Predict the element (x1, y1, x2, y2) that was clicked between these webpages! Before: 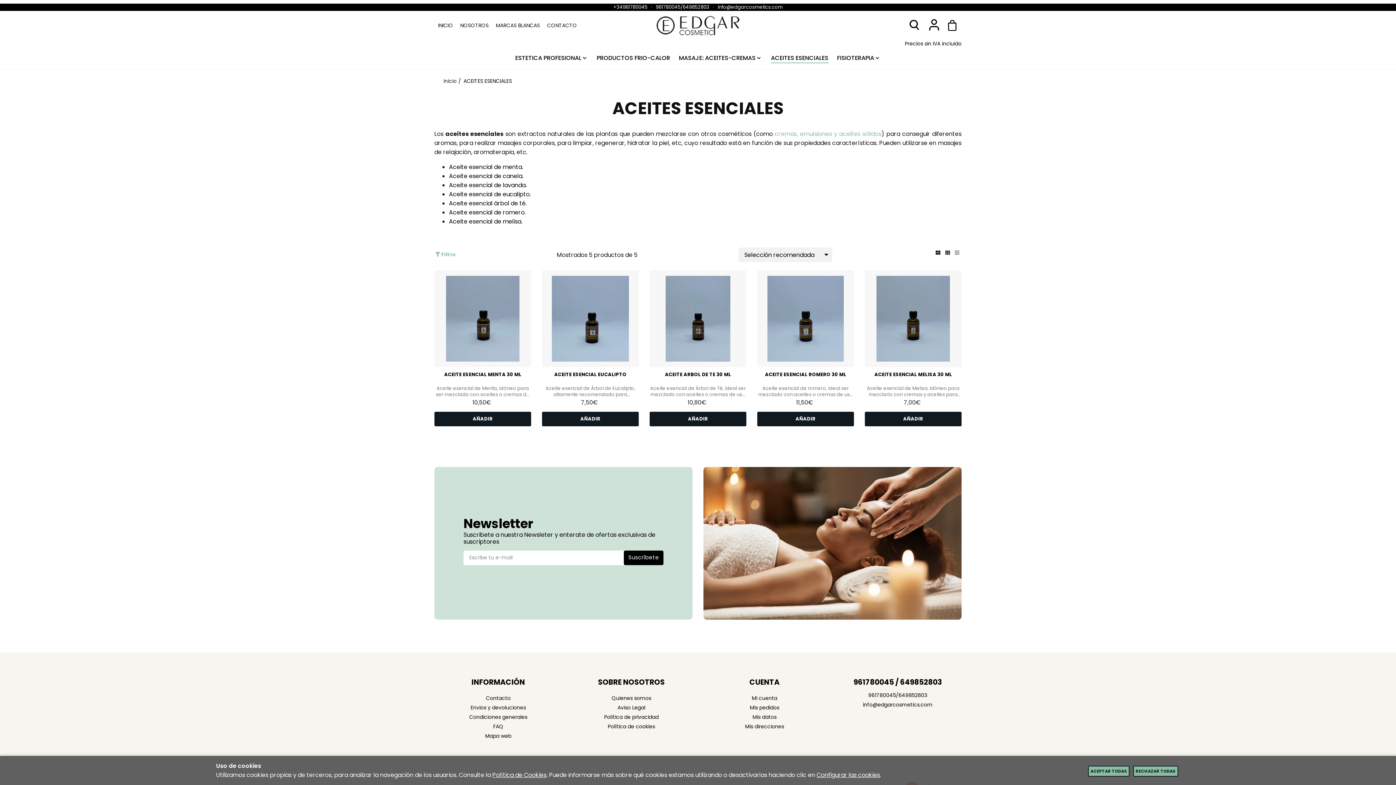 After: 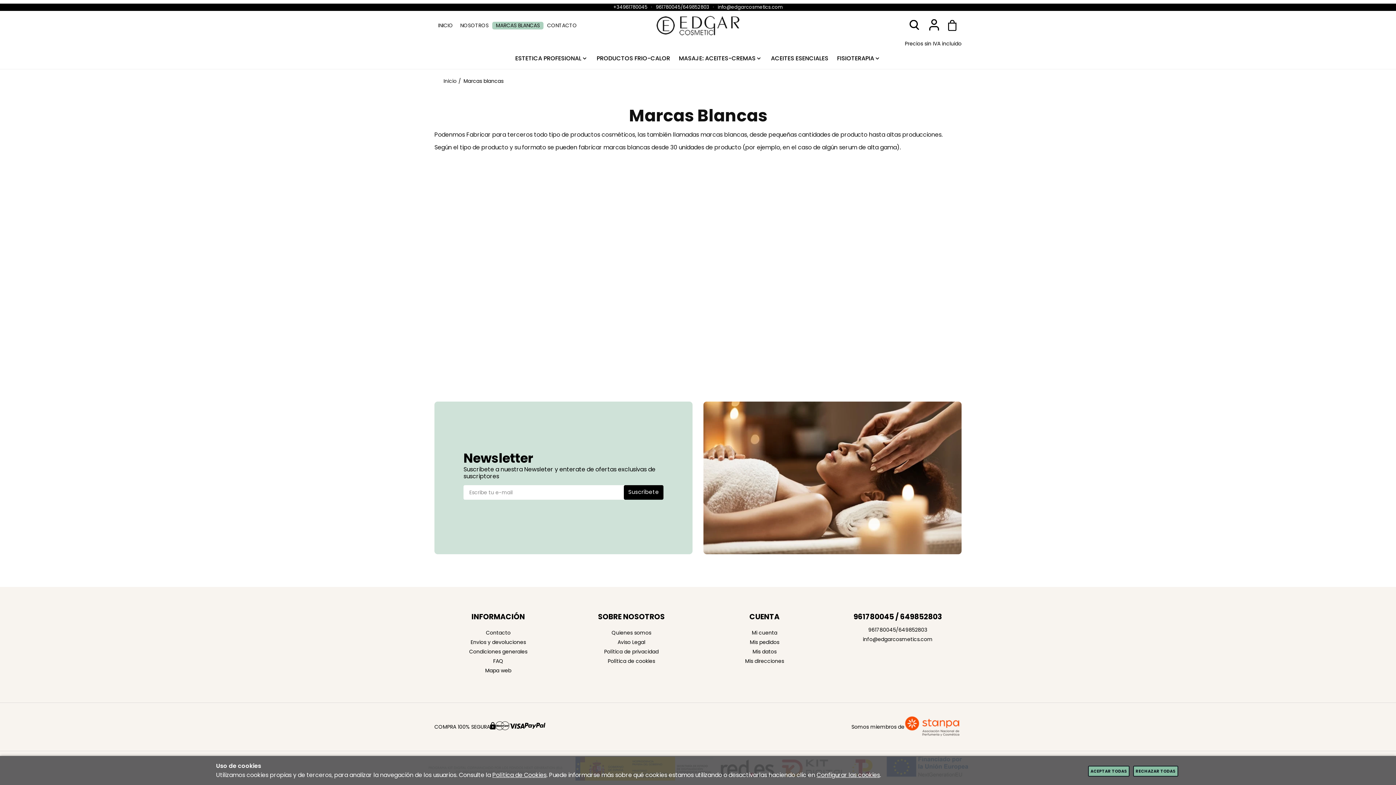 Action: bbox: (492, 21, 543, 29) label: MARCAS BLANCAS